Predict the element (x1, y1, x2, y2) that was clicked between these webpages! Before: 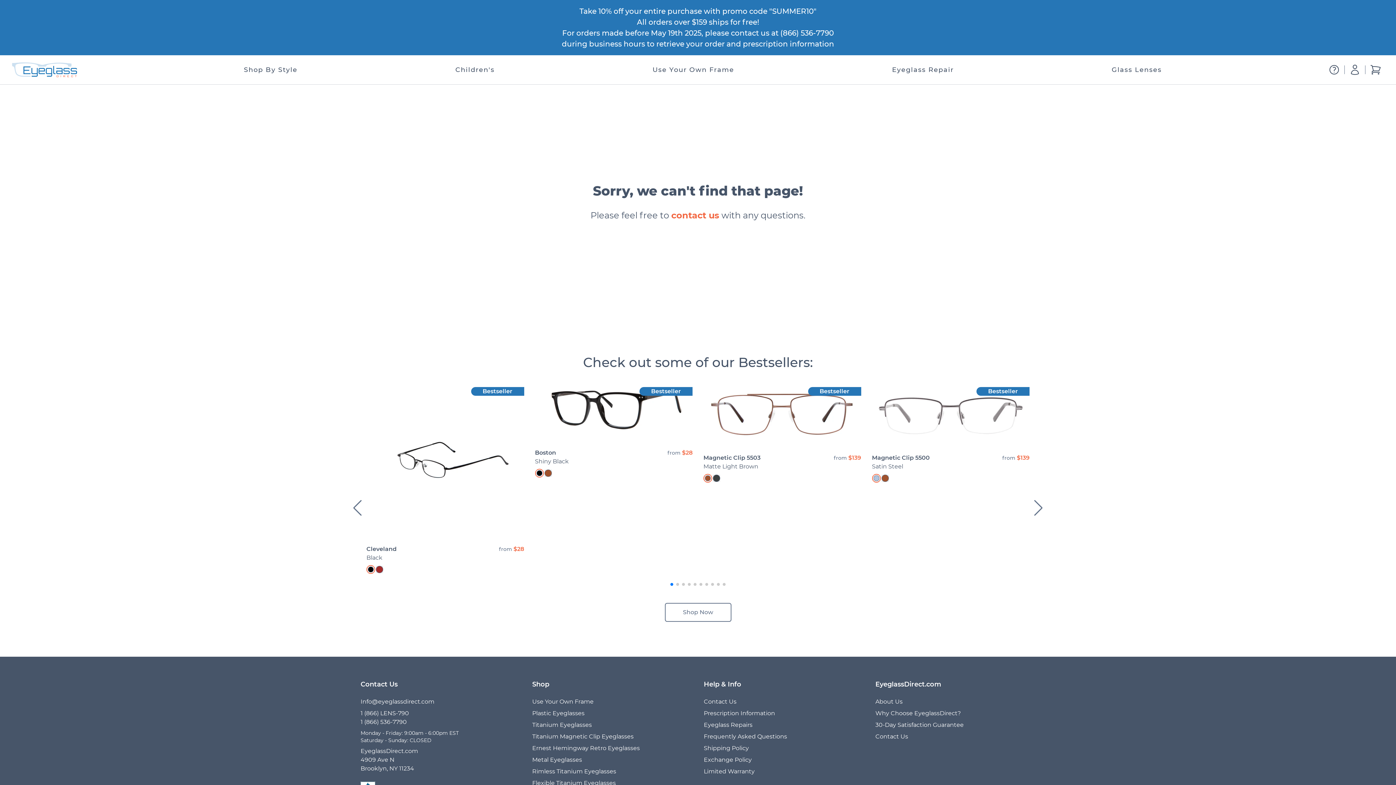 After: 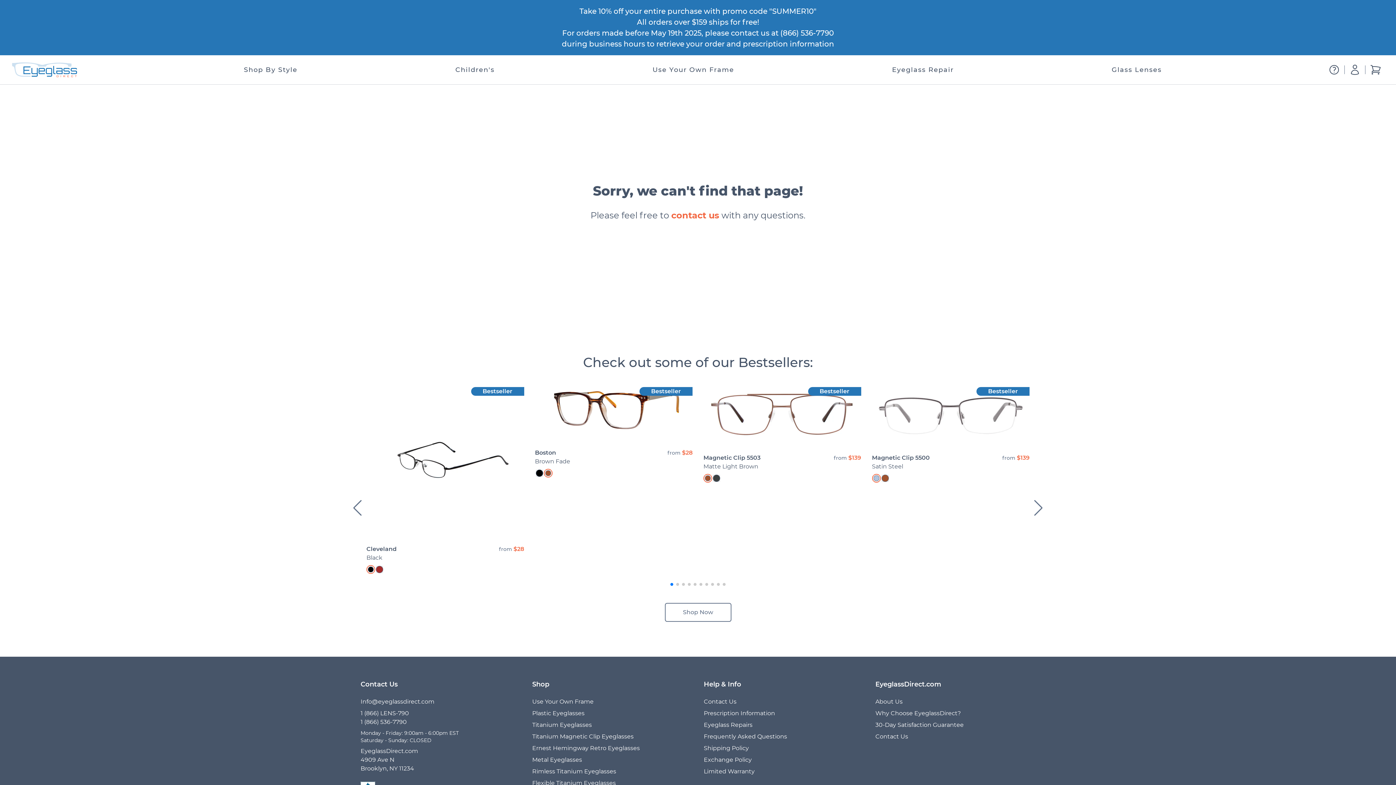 Action: bbox: (544, 469, 551, 476)